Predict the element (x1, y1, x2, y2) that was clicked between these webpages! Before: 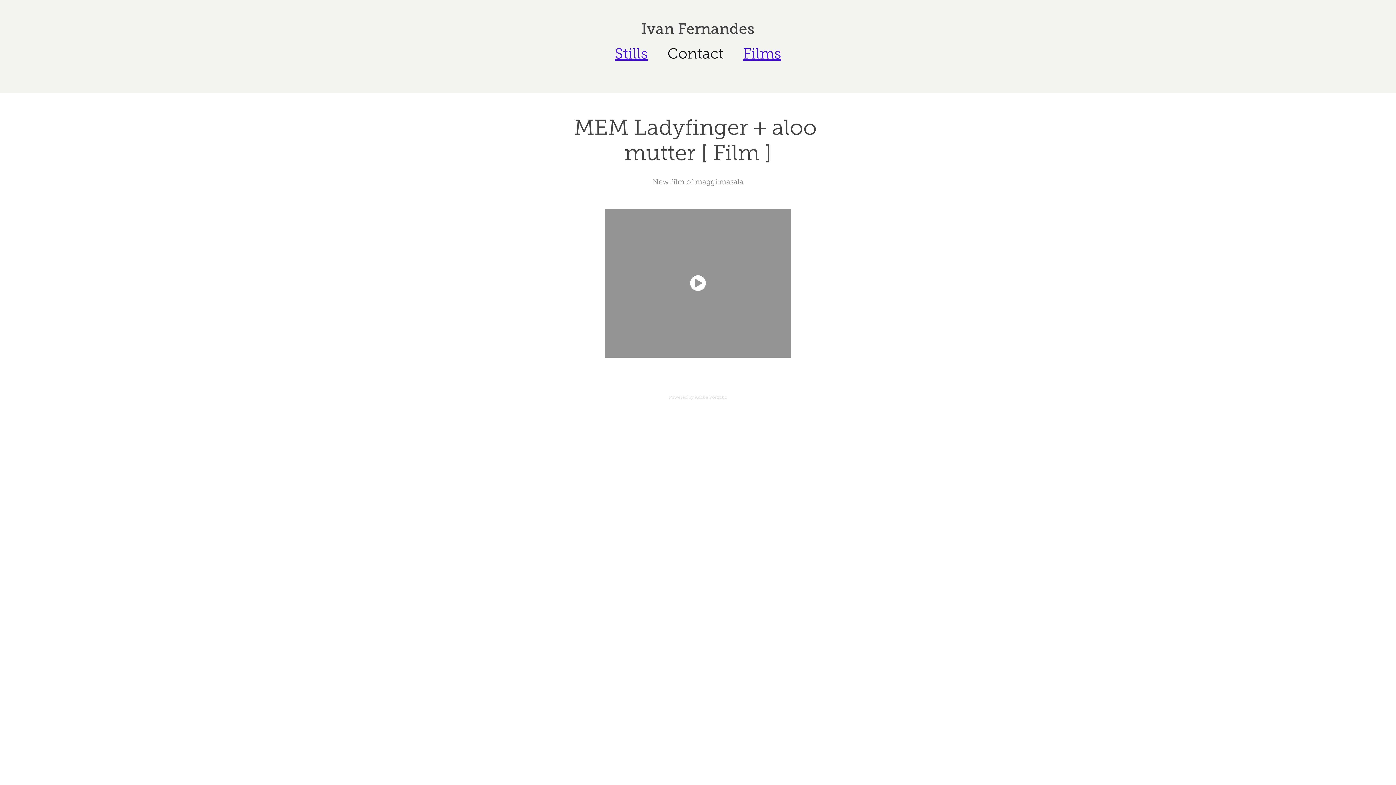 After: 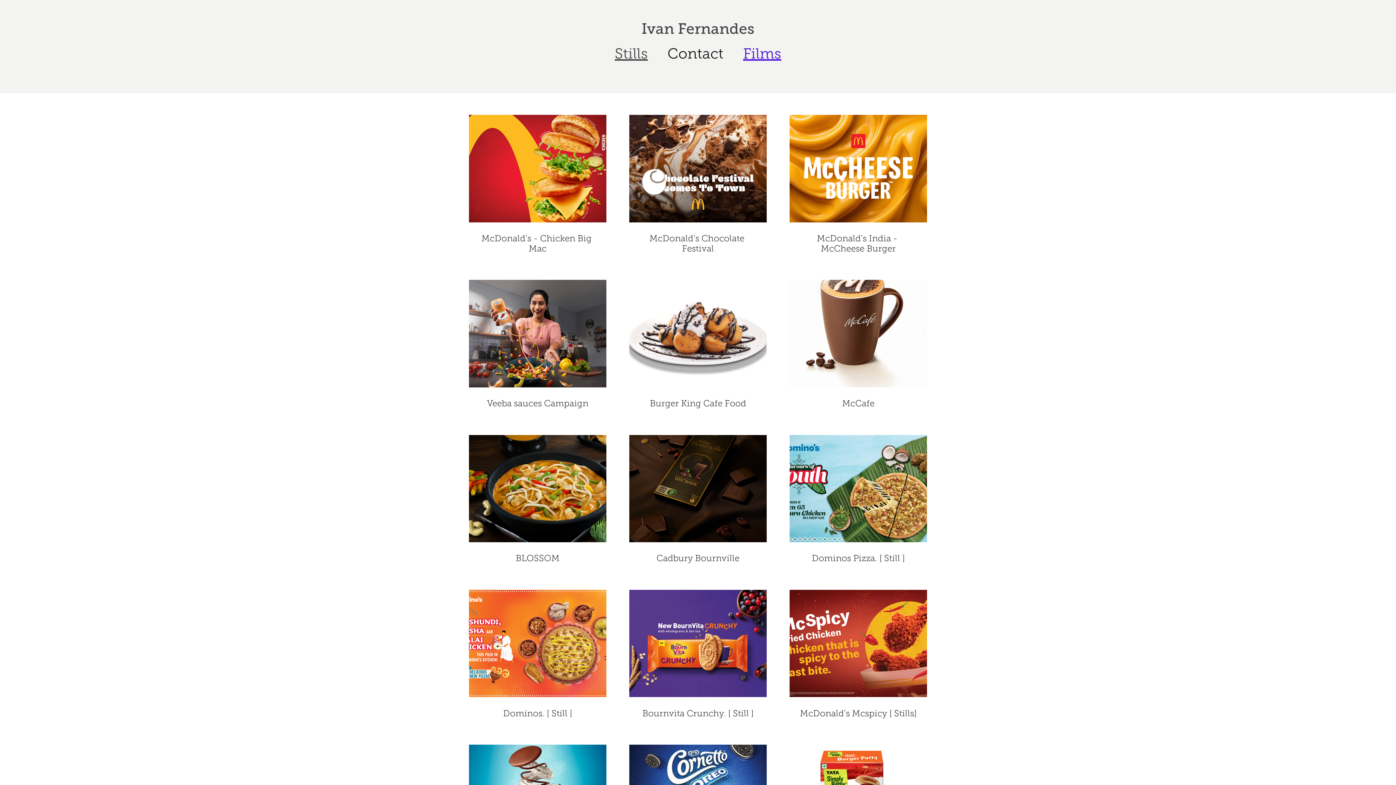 Action: label: Stills bbox: (614, 45, 648, 61)